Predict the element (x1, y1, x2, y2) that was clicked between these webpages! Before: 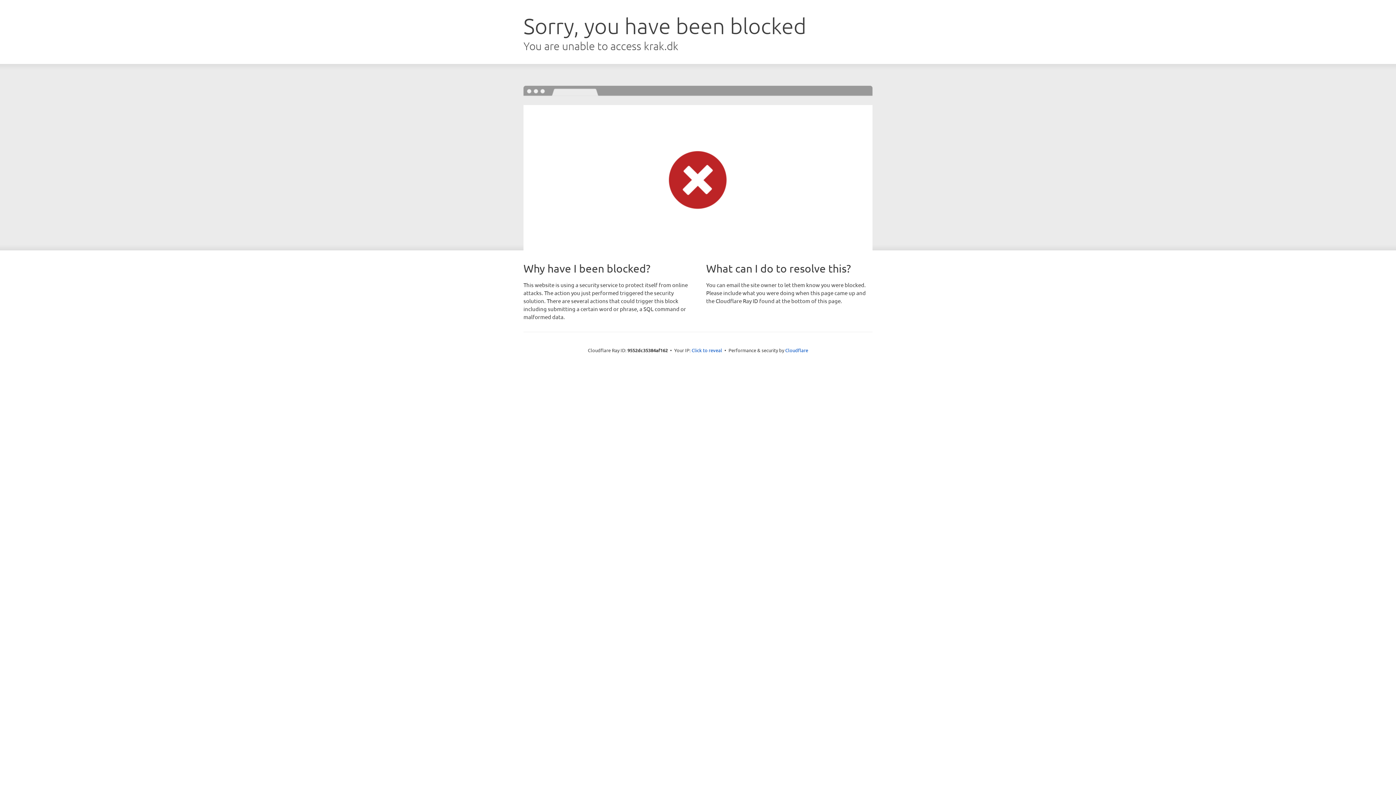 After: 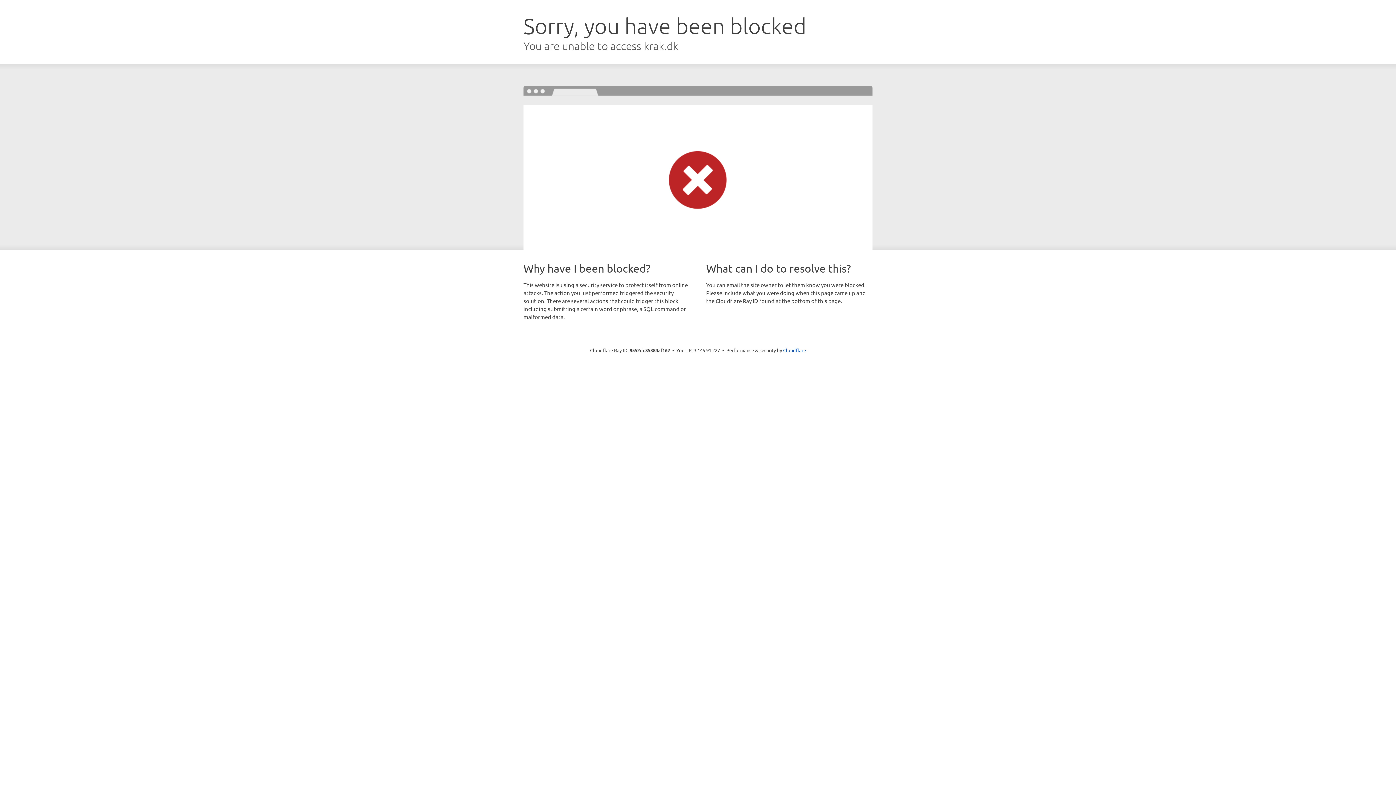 Action: bbox: (691, 346, 722, 353) label: Click to reveal